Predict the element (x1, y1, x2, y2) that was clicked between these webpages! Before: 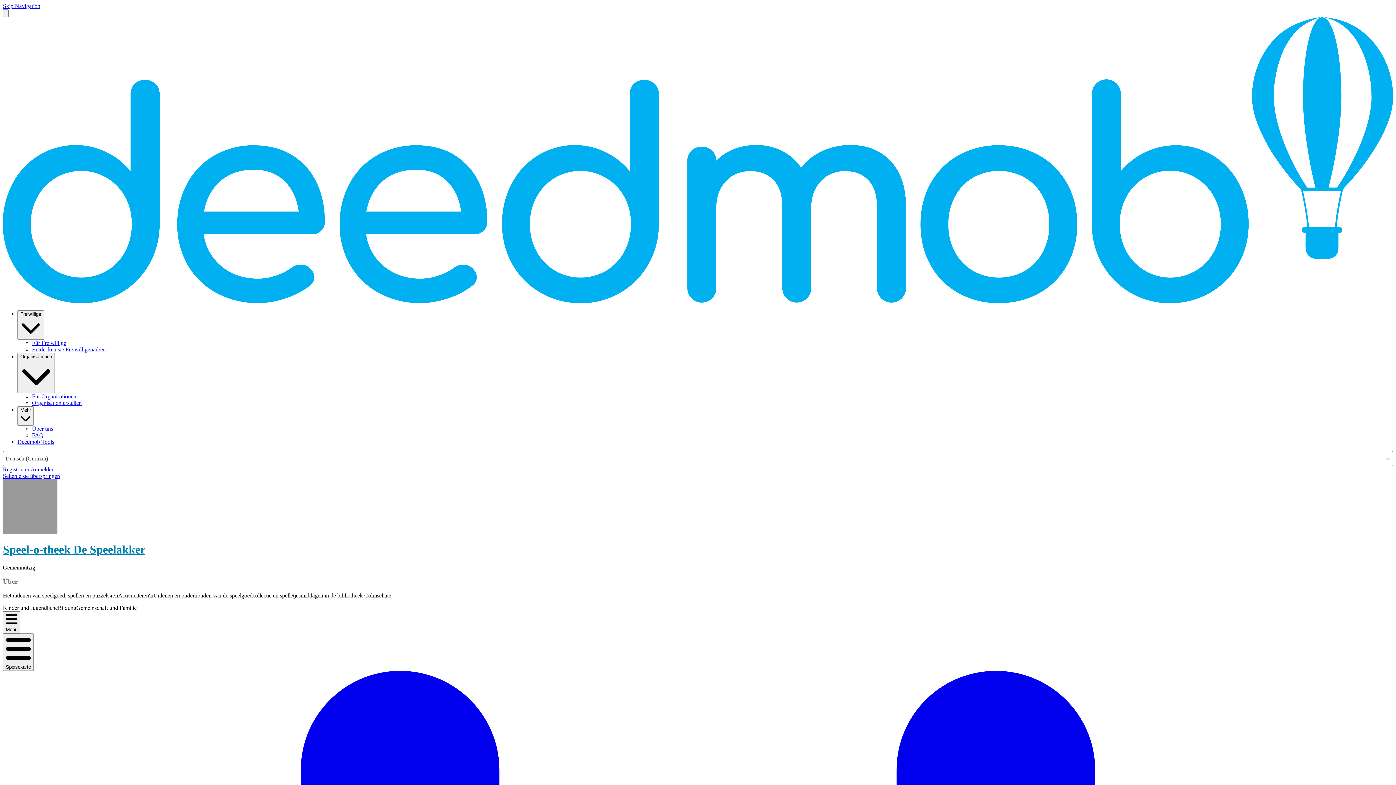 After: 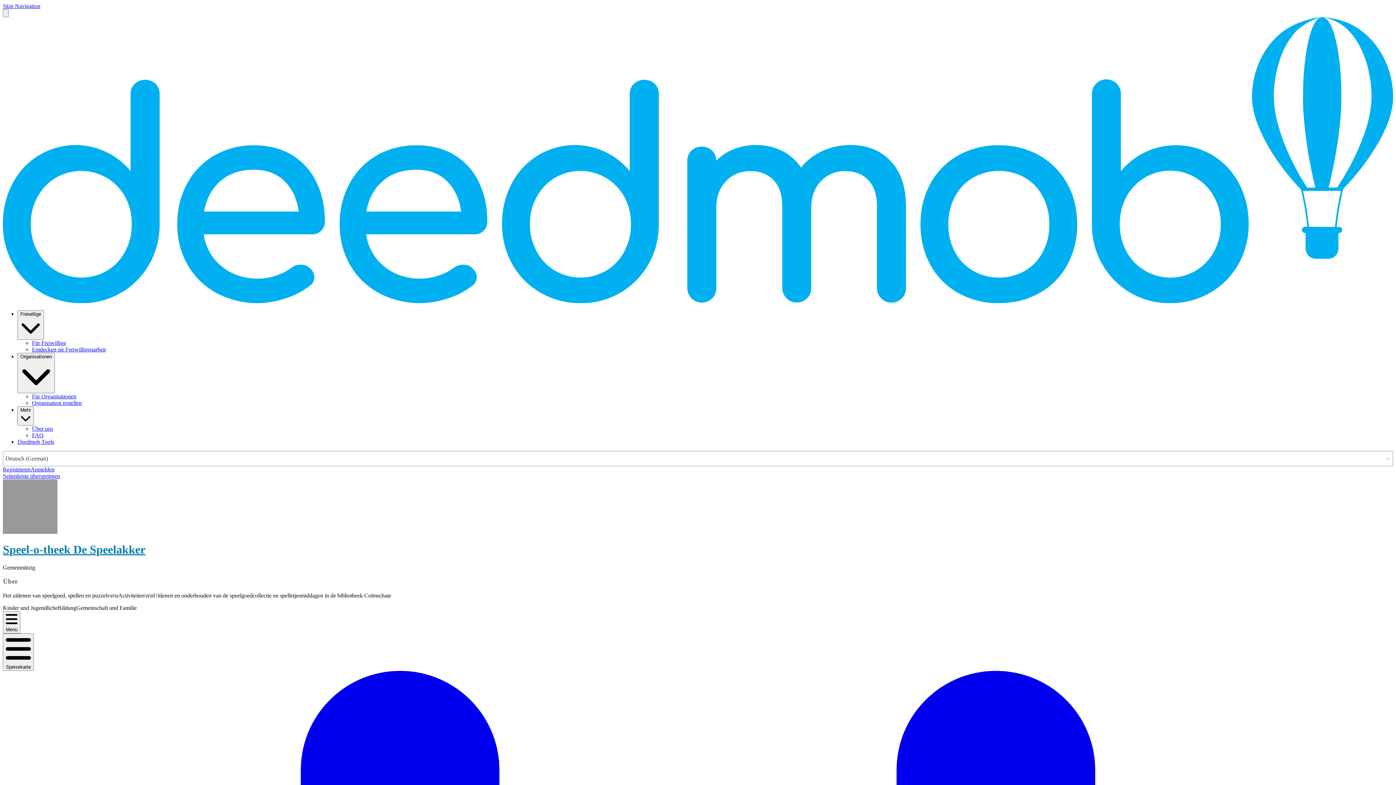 Action: label: Speel-o-theek De Speelakker bbox: (2, 543, 145, 556)